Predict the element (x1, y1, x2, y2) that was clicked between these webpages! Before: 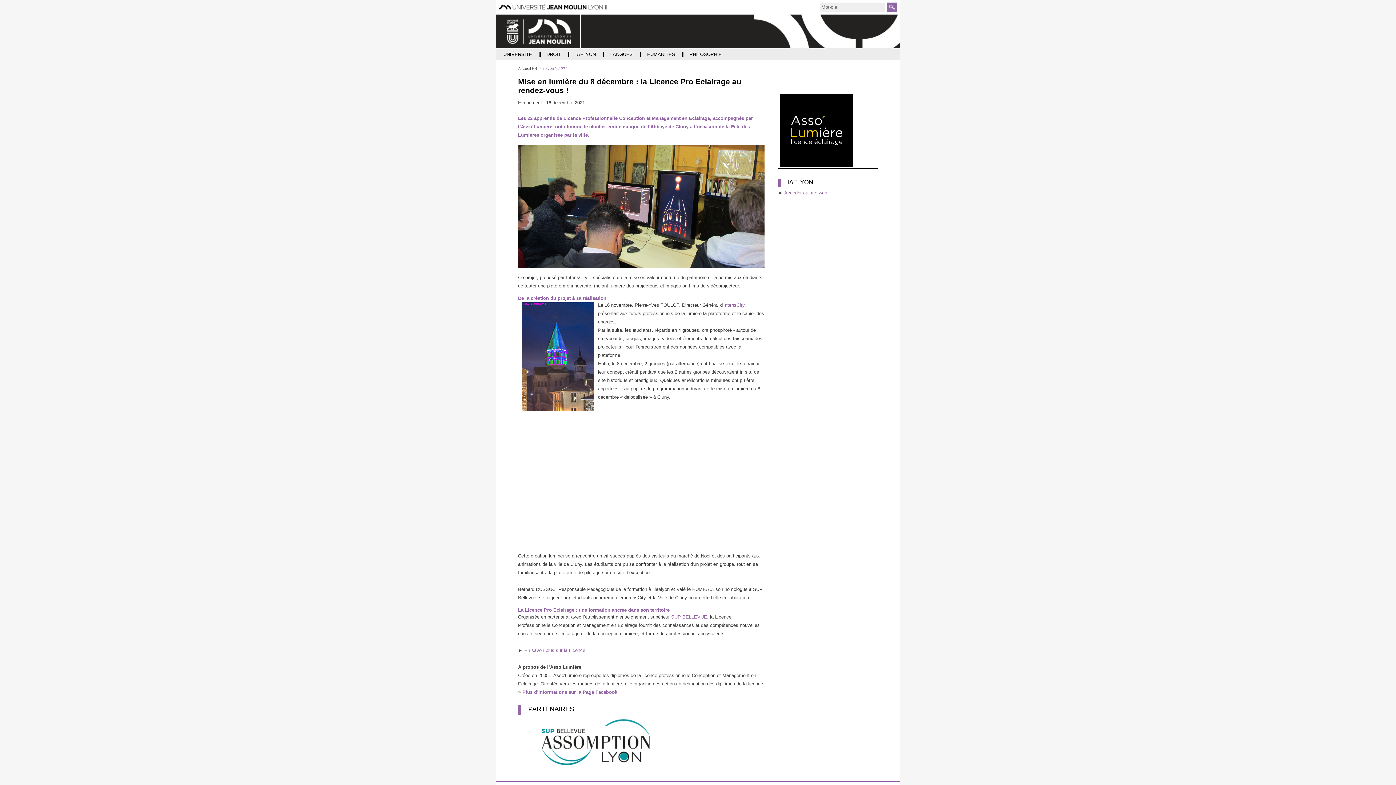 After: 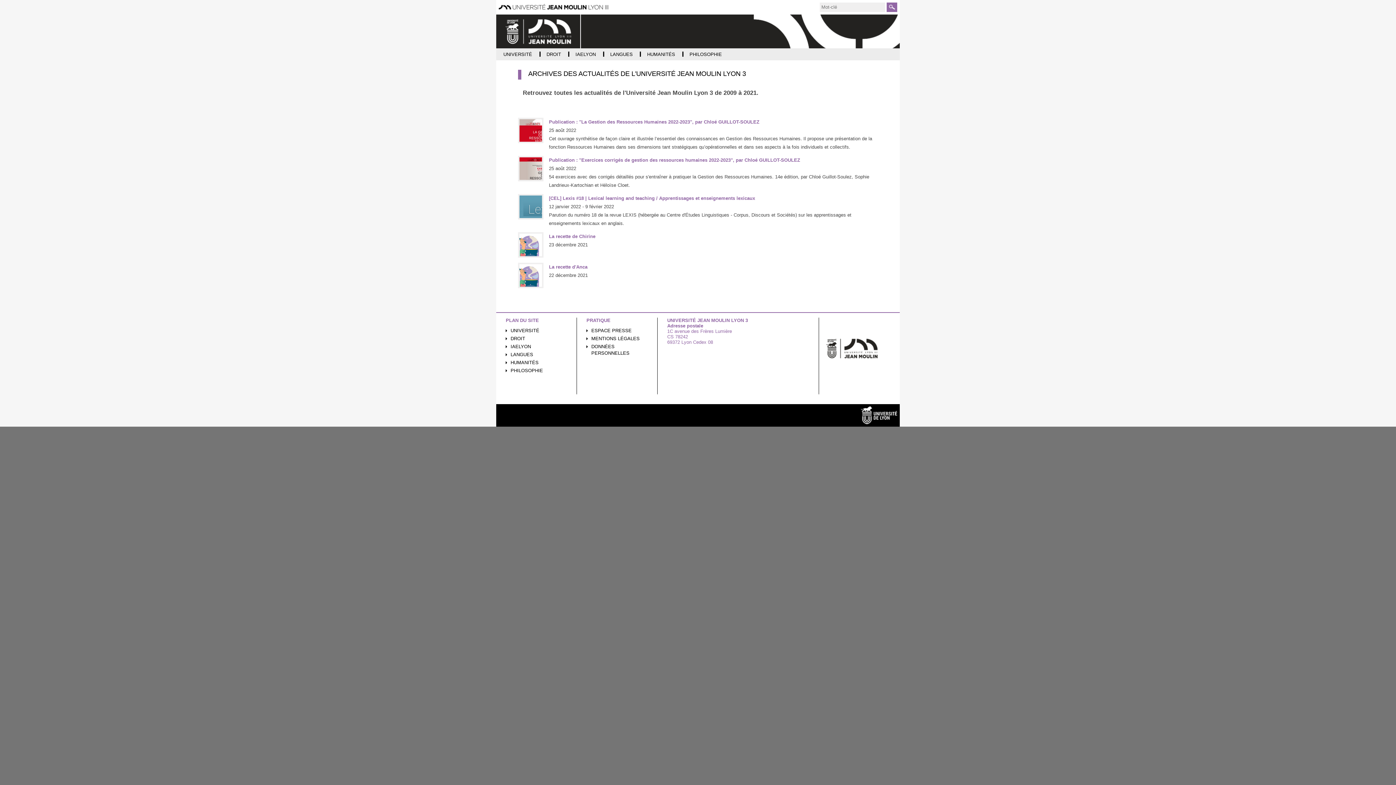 Action: bbox: (496, 14, 581, 48)